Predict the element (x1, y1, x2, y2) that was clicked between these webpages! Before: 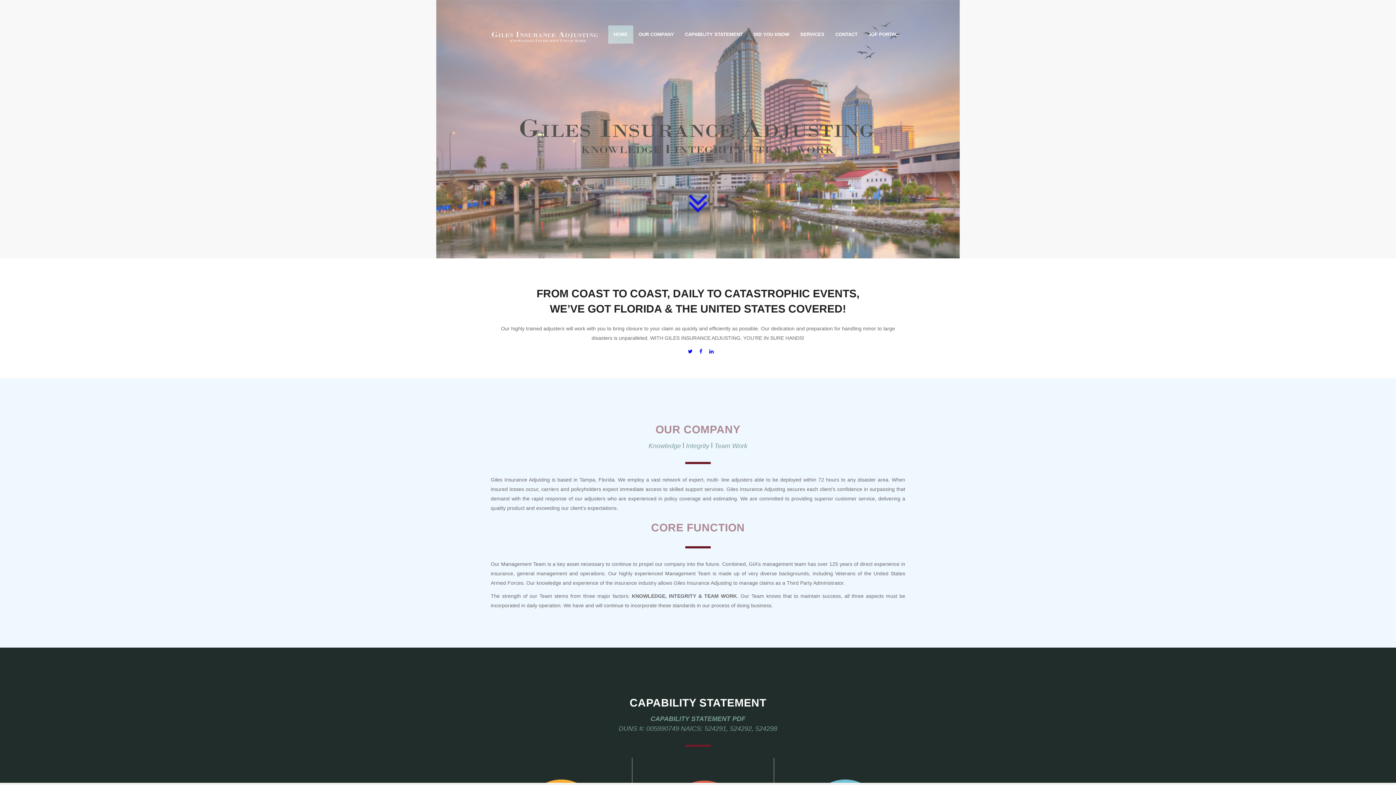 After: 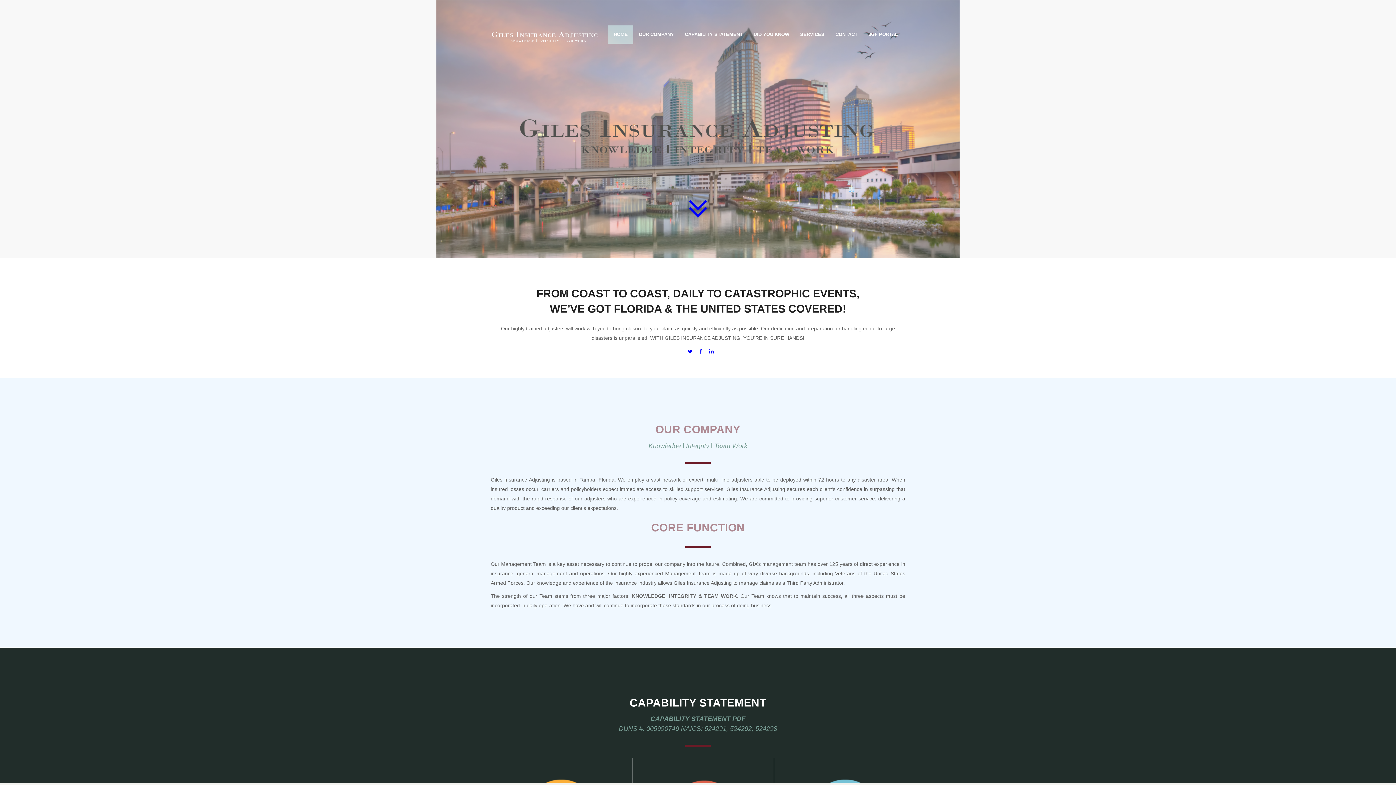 Action: bbox: (490, 31, 600, 37)